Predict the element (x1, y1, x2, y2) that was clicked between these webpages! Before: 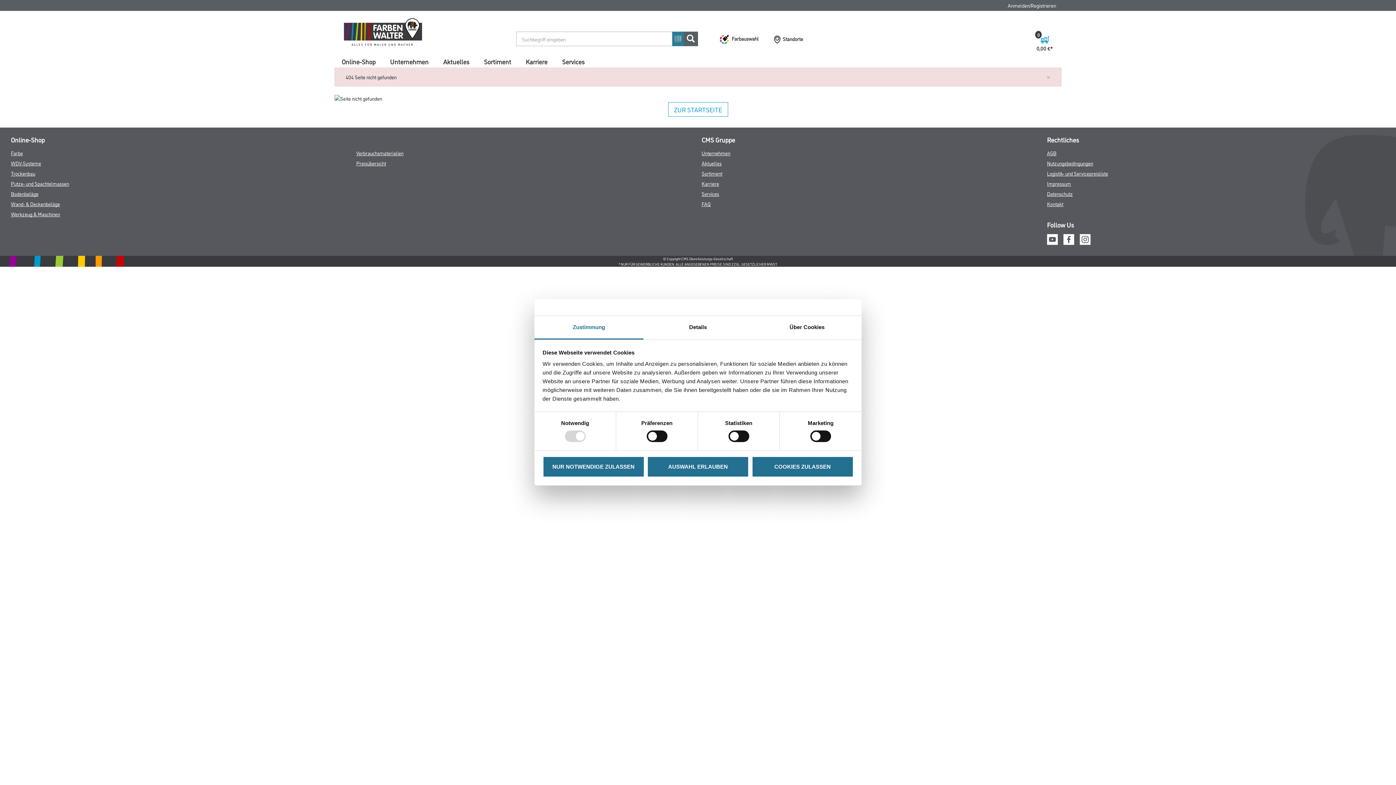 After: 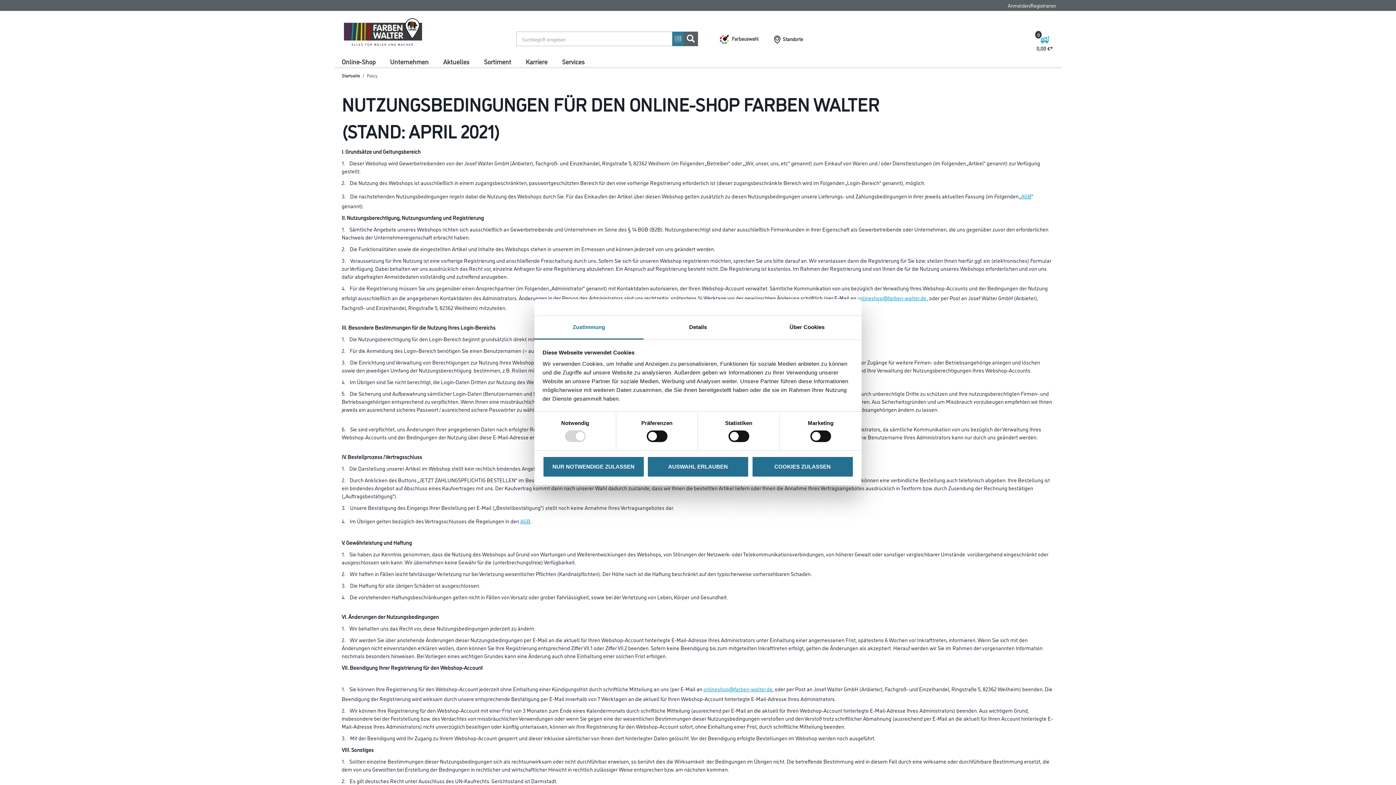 Action: label: Nutzungsbedingungen bbox: (1047, 159, 1093, 166)